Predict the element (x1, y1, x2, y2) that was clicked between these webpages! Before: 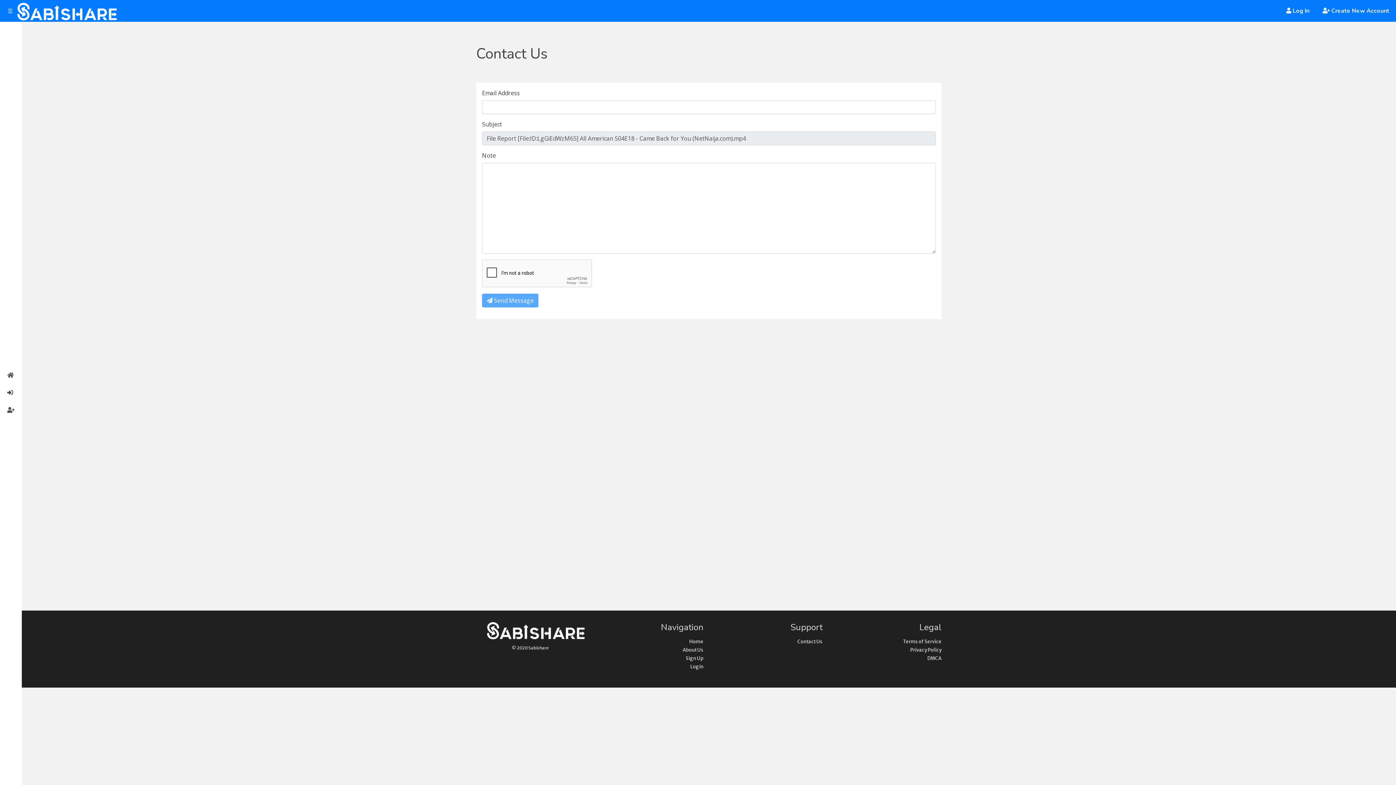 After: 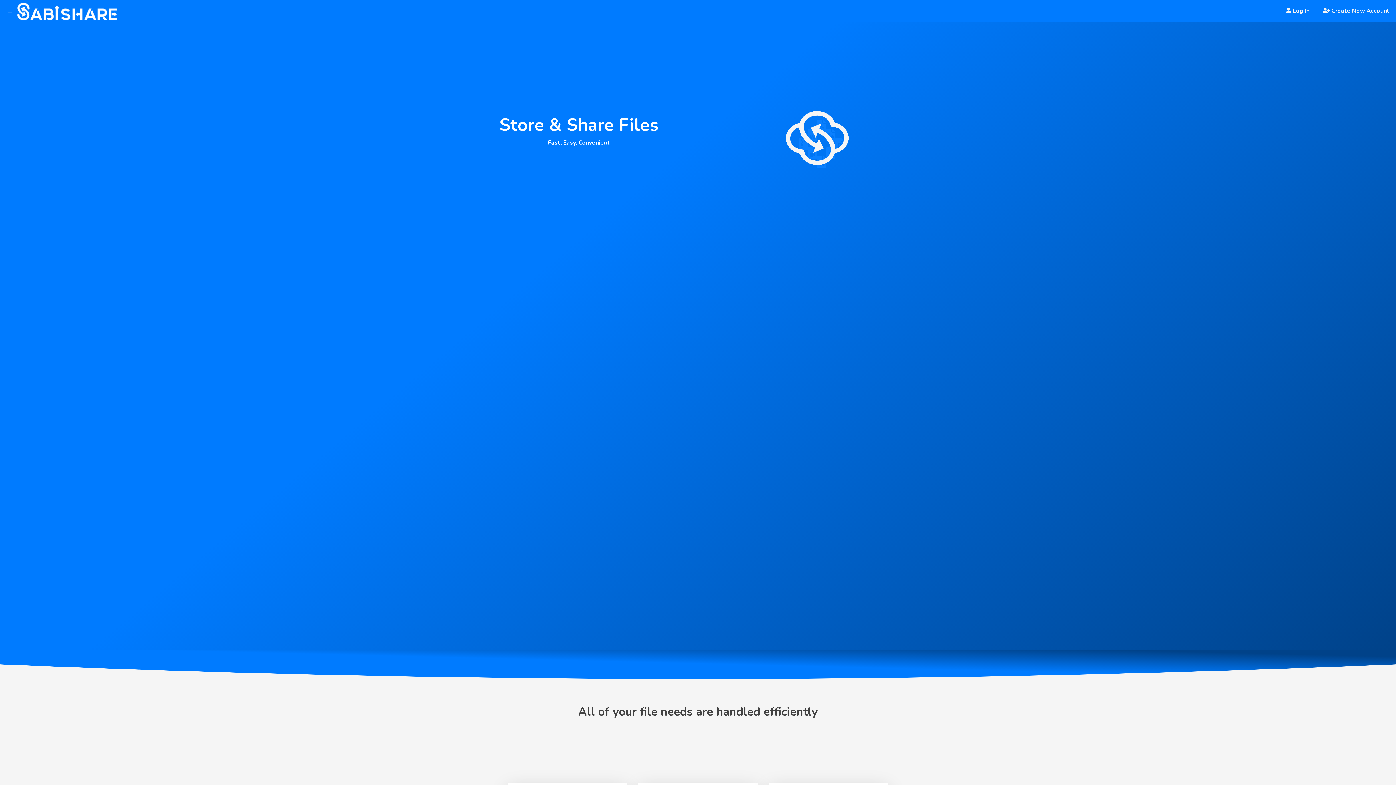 Action: bbox: (0, 366, 21, 384) label: Home